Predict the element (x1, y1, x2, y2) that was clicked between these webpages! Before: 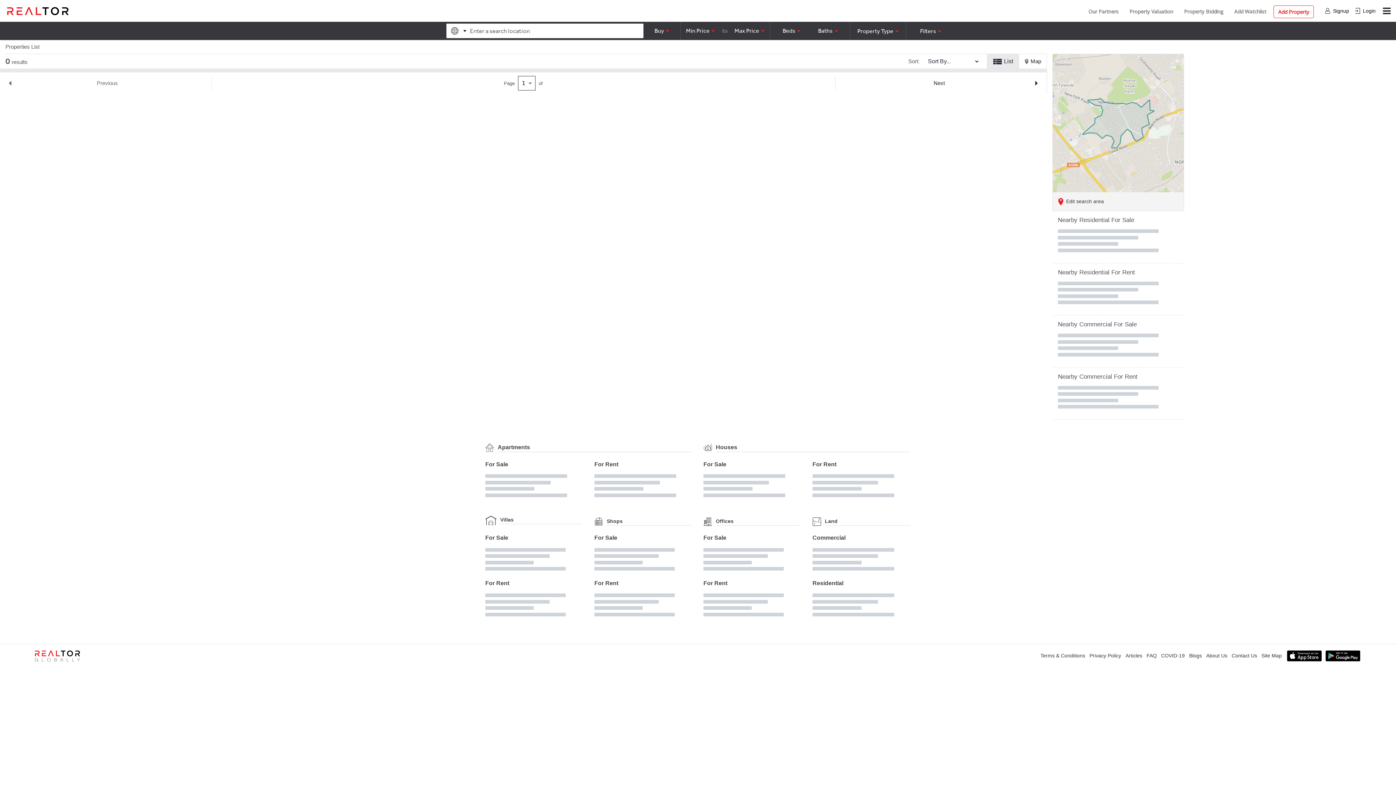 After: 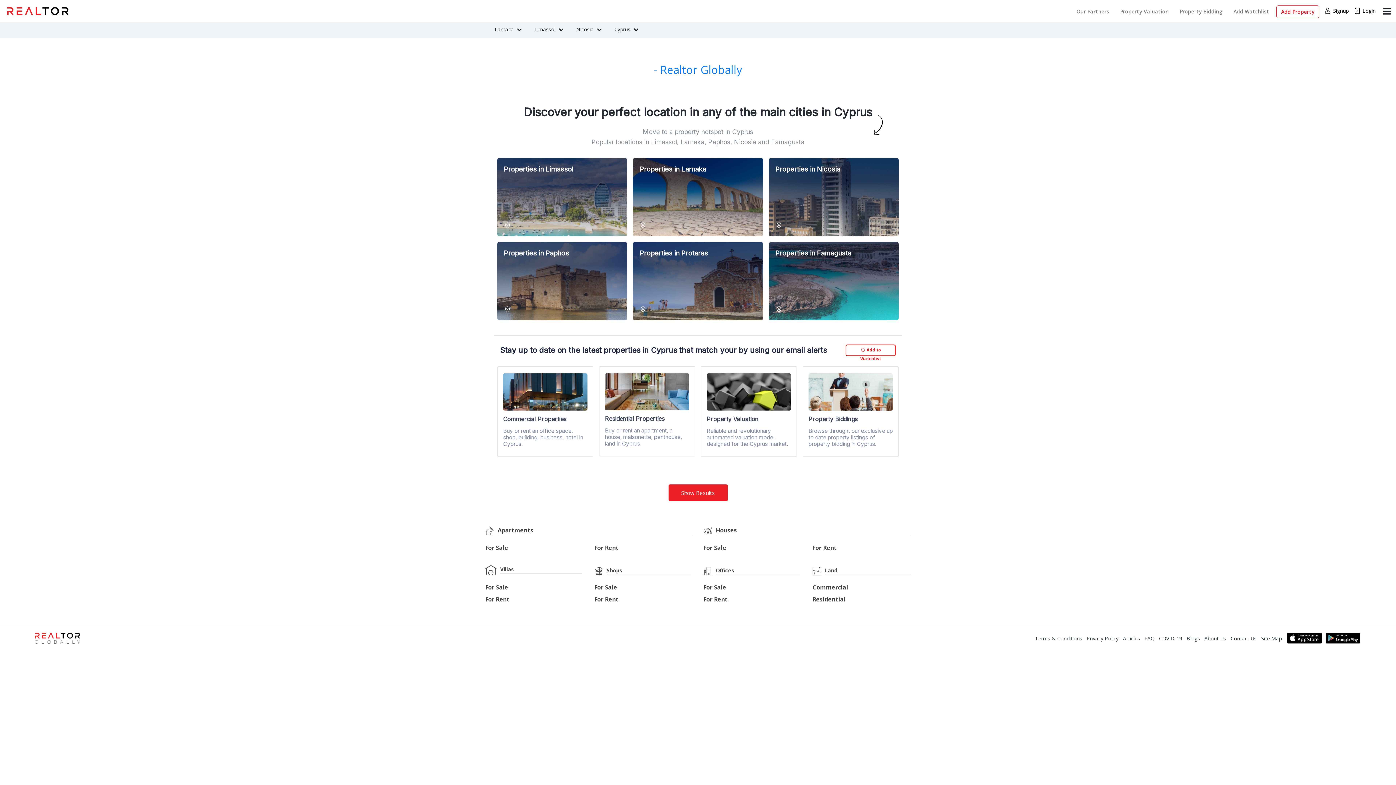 Action: label: Articles bbox: (1125, 652, 1142, 660)